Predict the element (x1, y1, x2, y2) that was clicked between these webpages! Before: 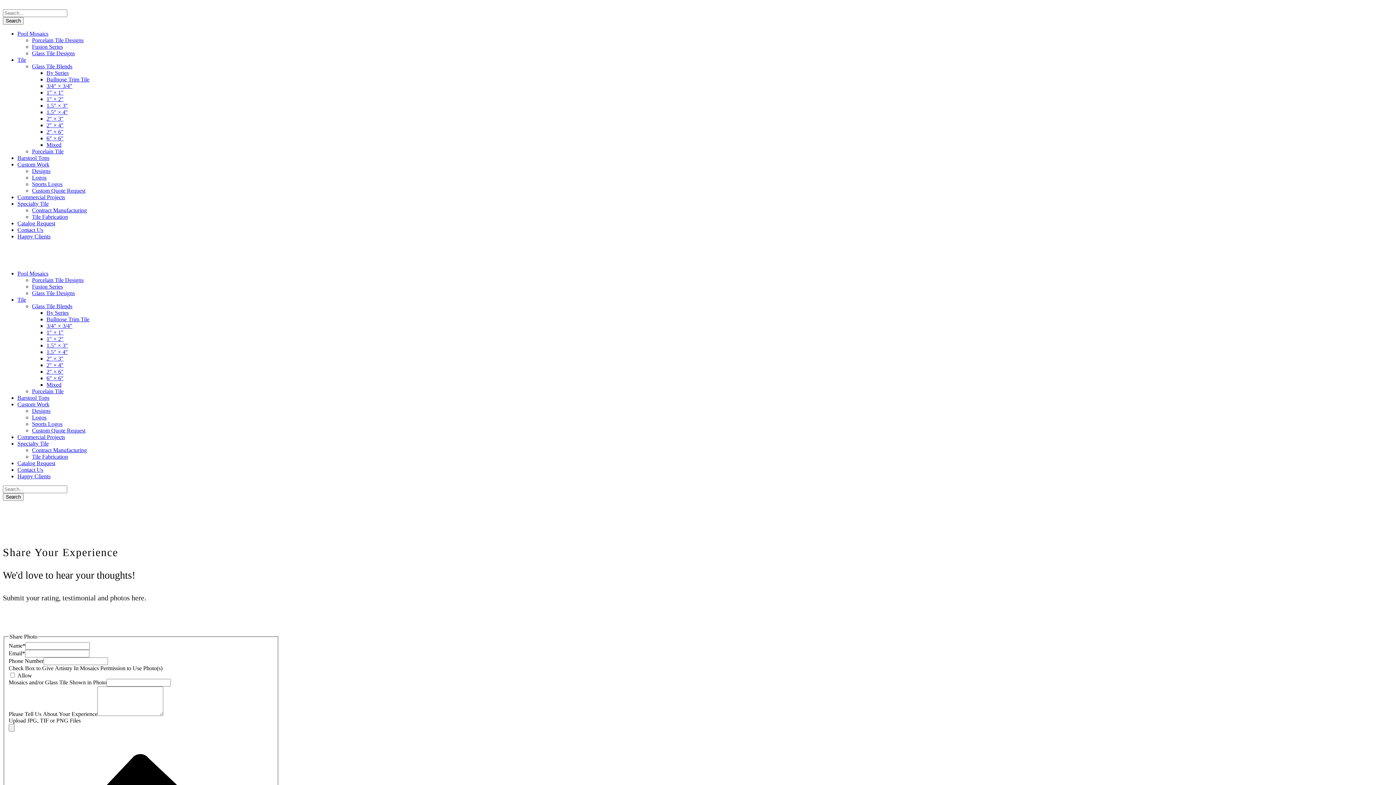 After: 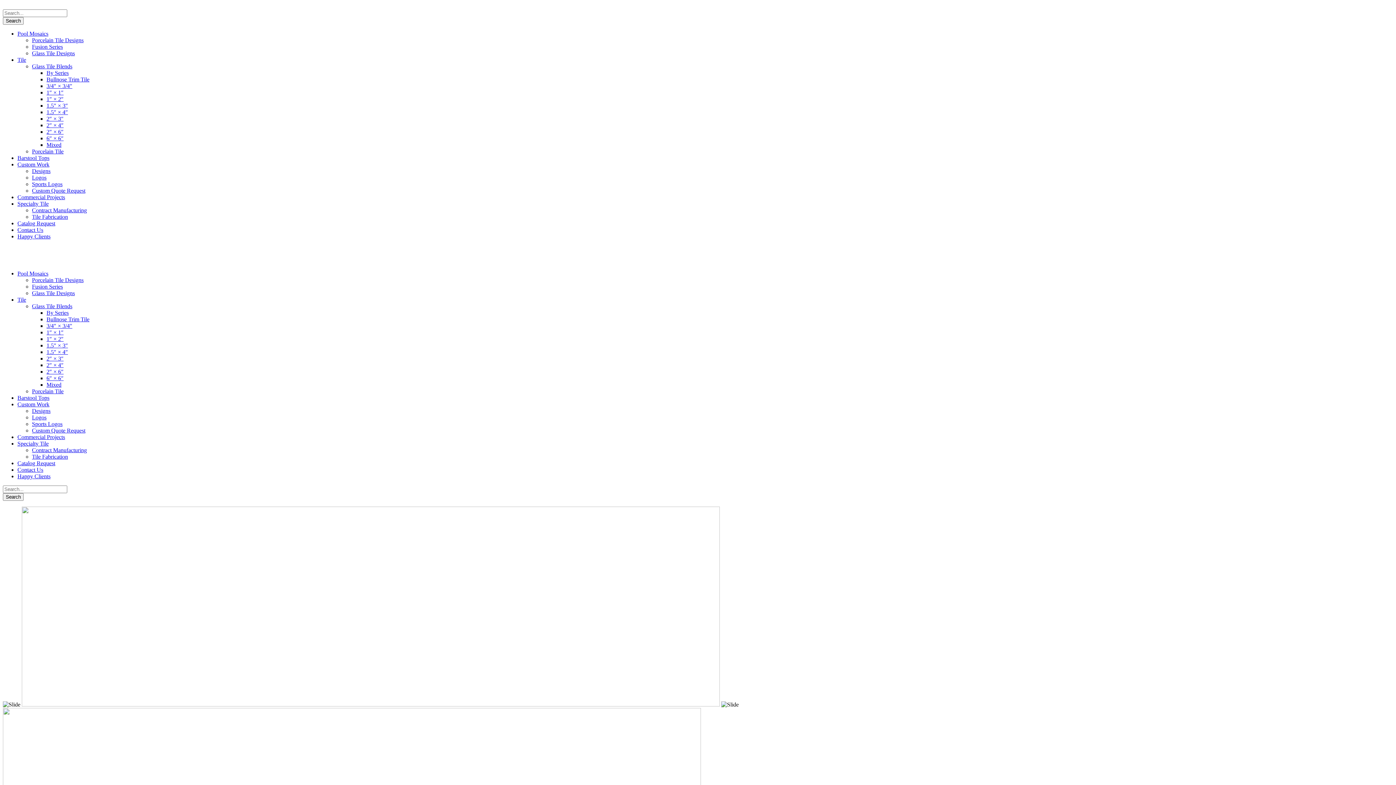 Action: label: 2″ × 6″ bbox: (46, 128, 63, 134)